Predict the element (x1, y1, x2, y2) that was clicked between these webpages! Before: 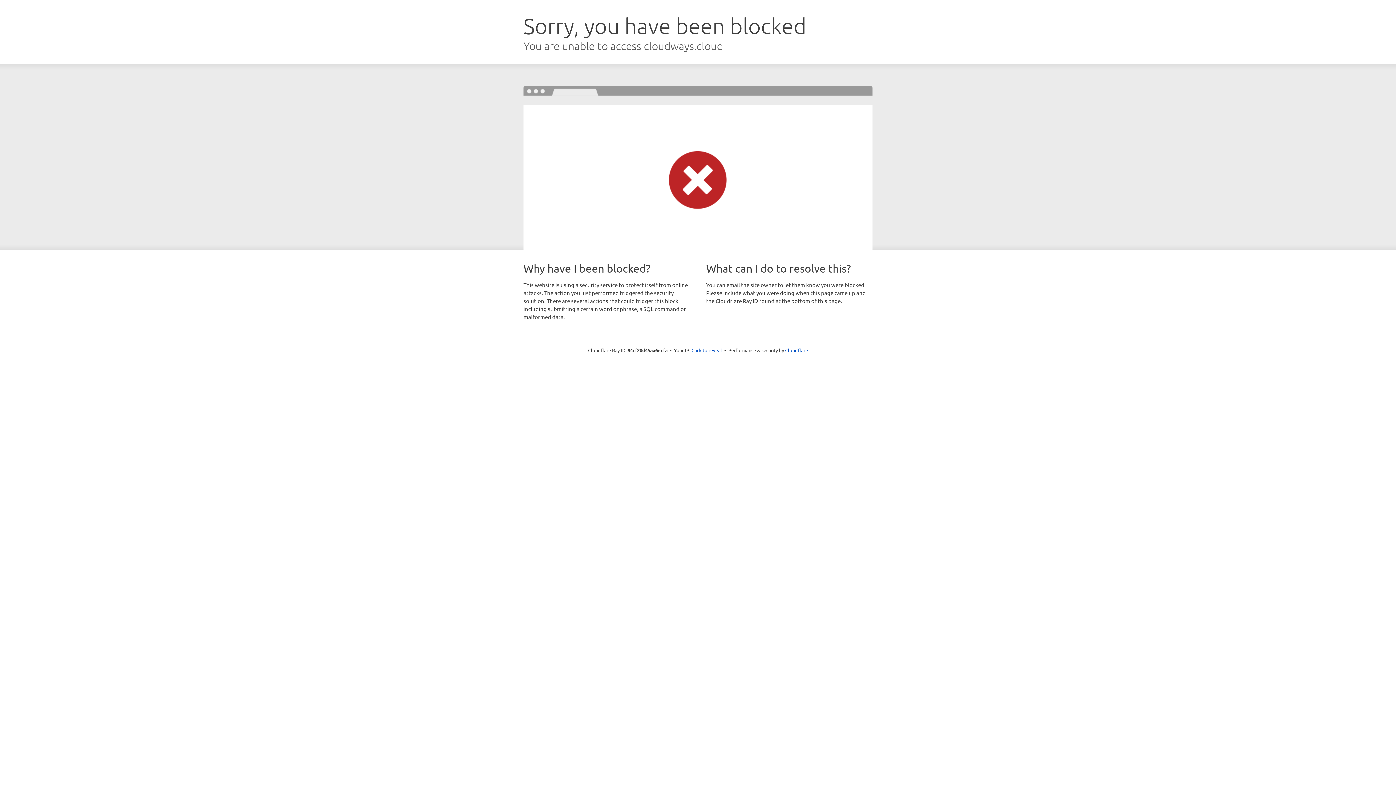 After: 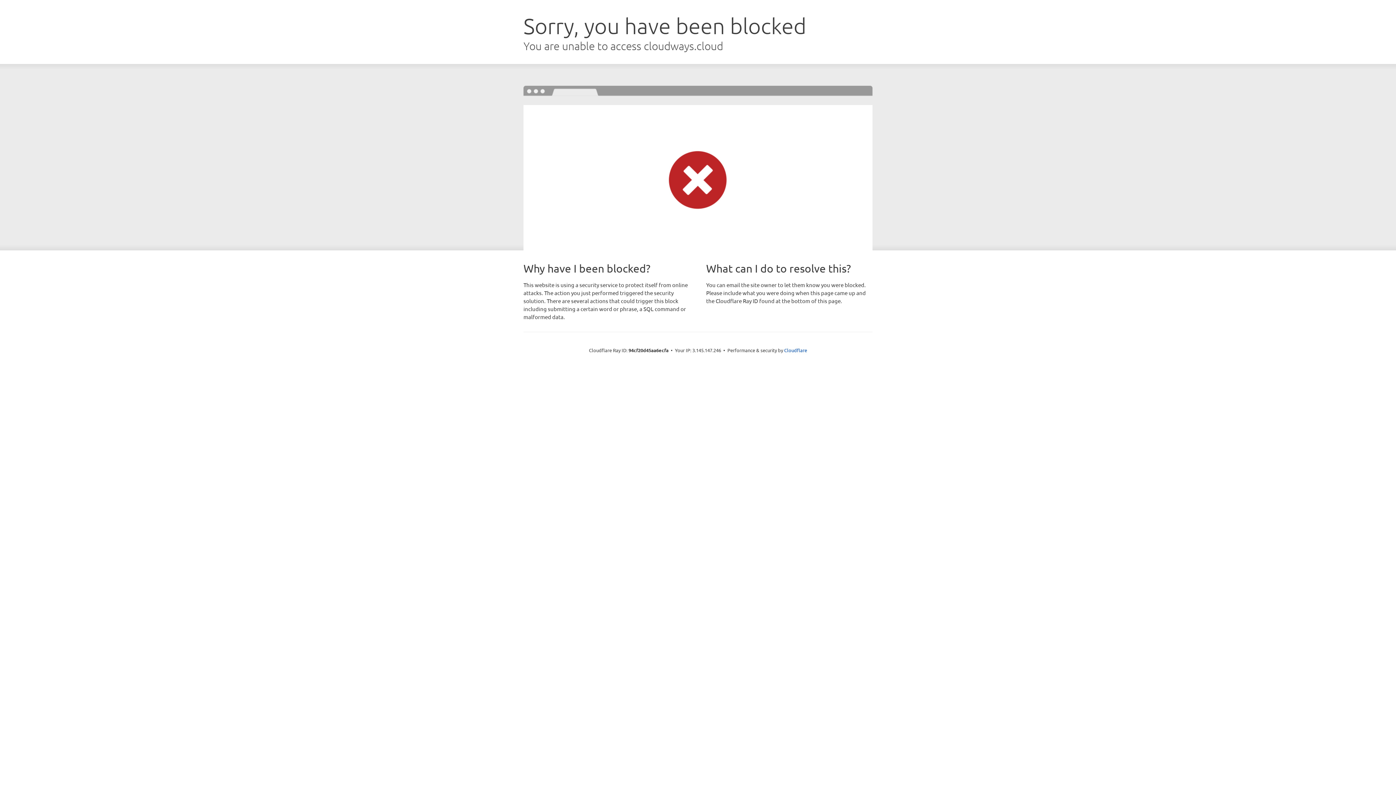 Action: bbox: (691, 346, 722, 353) label: Click to reveal